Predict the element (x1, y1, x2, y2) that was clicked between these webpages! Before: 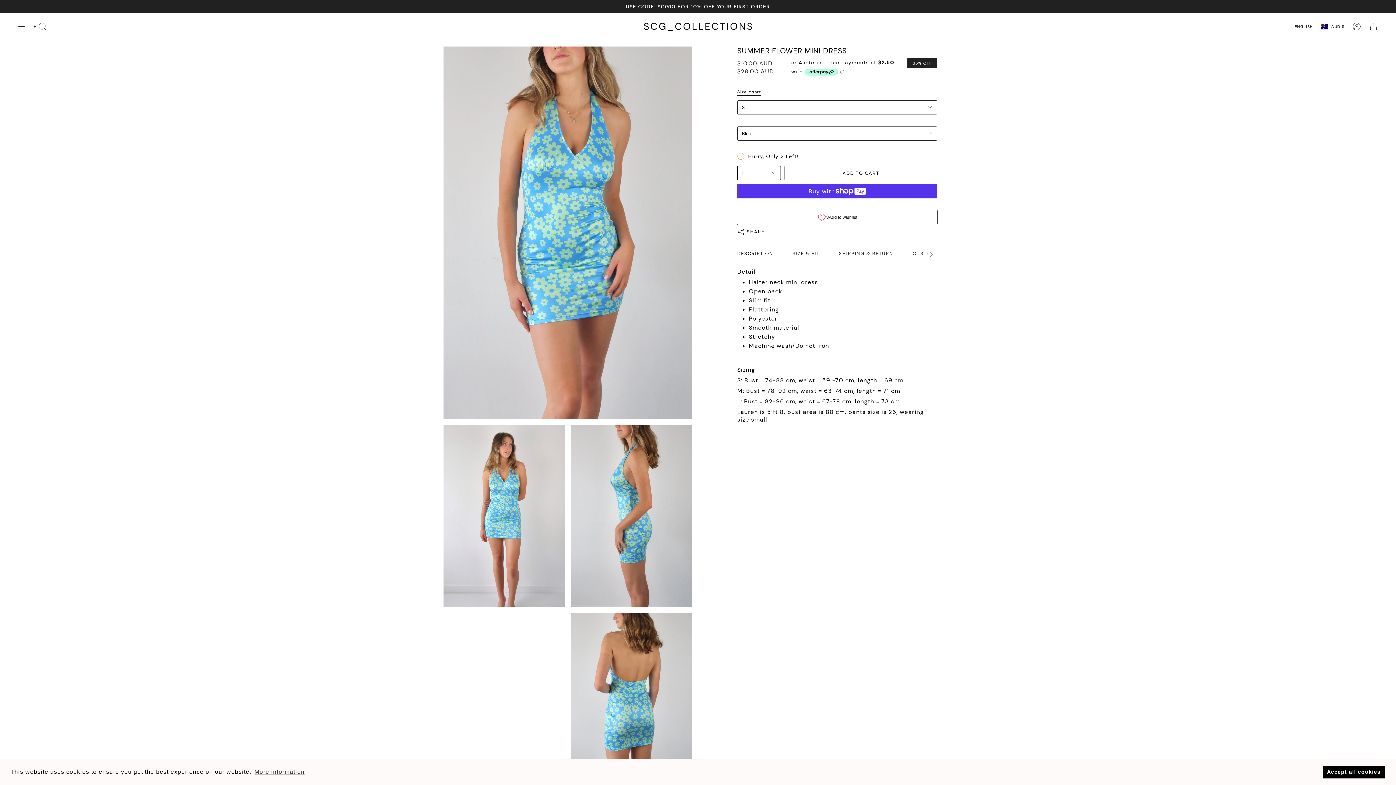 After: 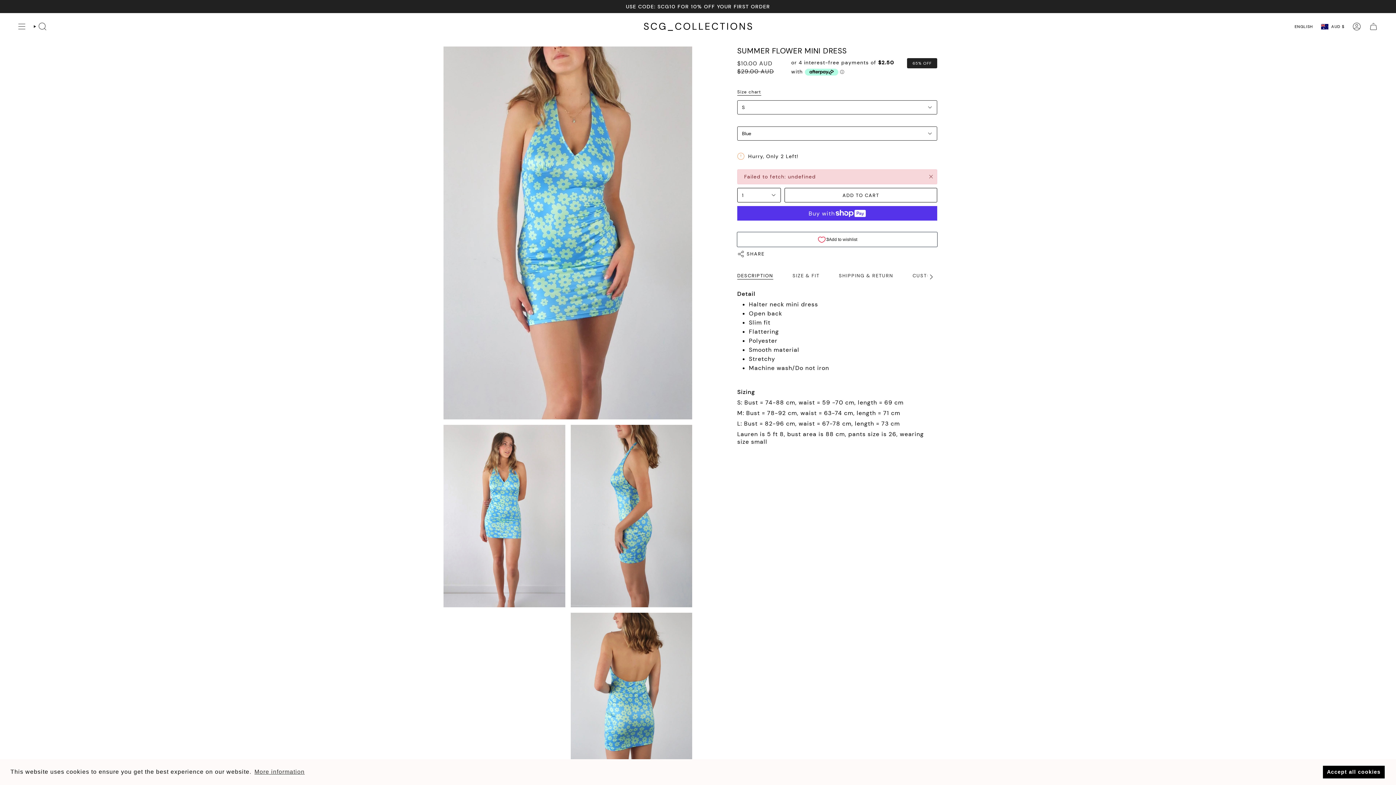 Action: bbox: (784, 165, 937, 180) label: ADD TO CART
 